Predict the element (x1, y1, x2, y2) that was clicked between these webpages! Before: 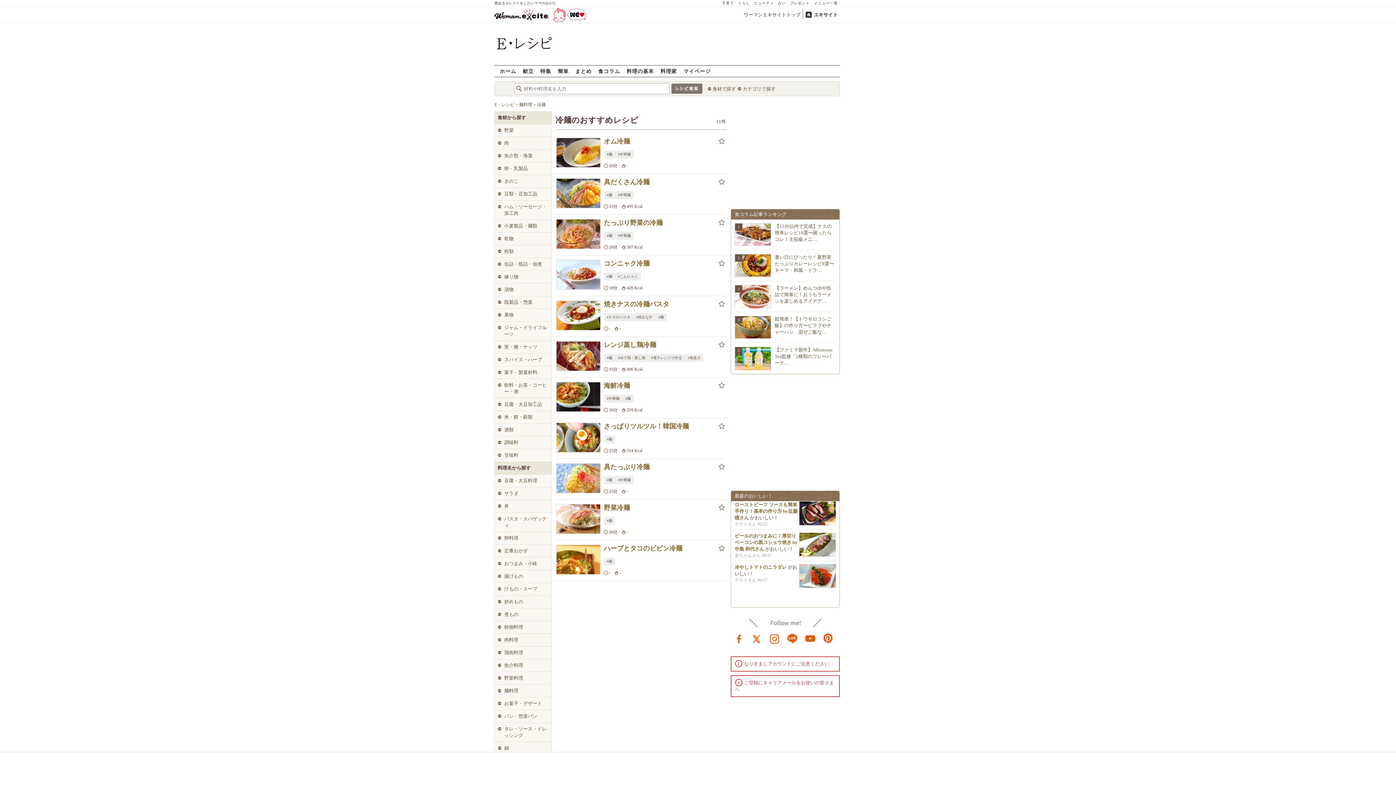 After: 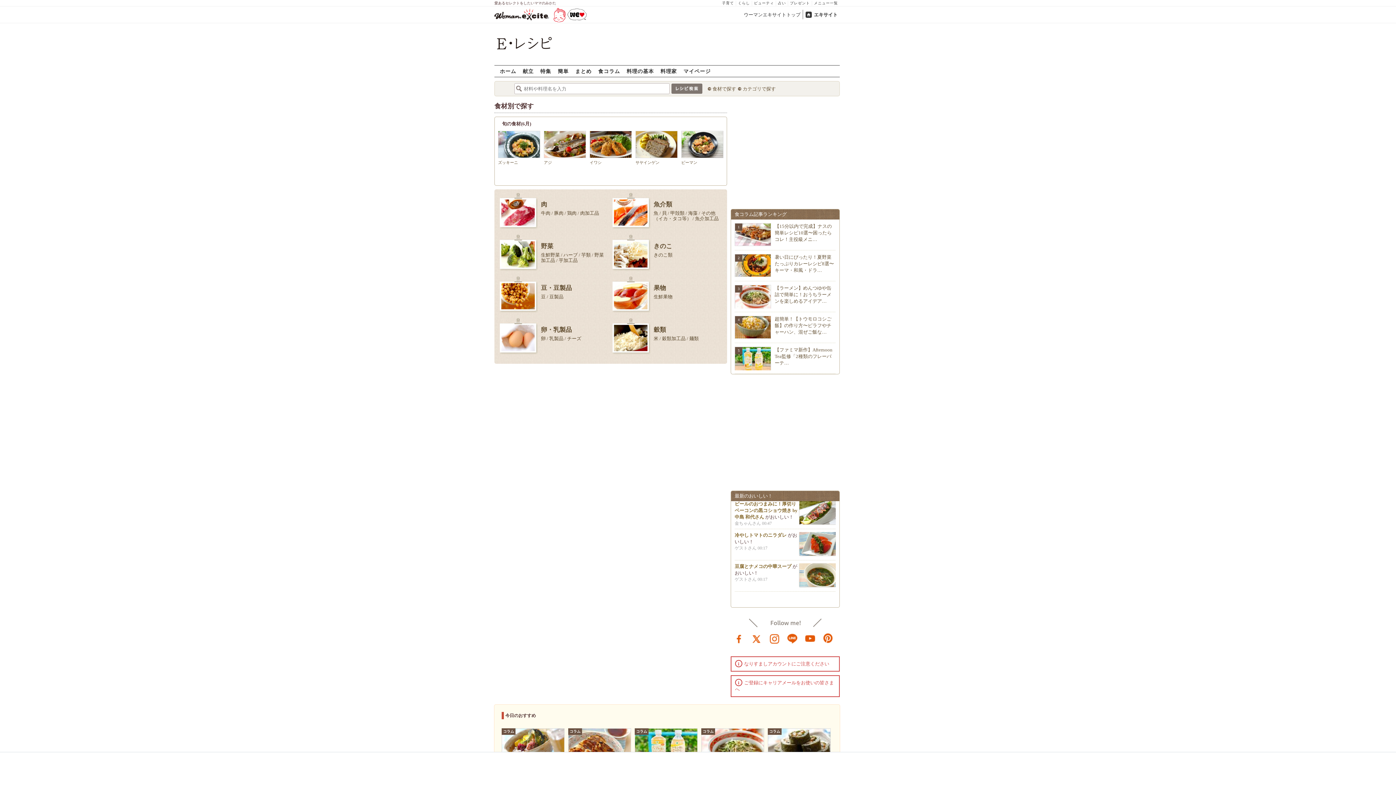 Action: bbox: (712, 86, 736, 91) label: 食材で探す